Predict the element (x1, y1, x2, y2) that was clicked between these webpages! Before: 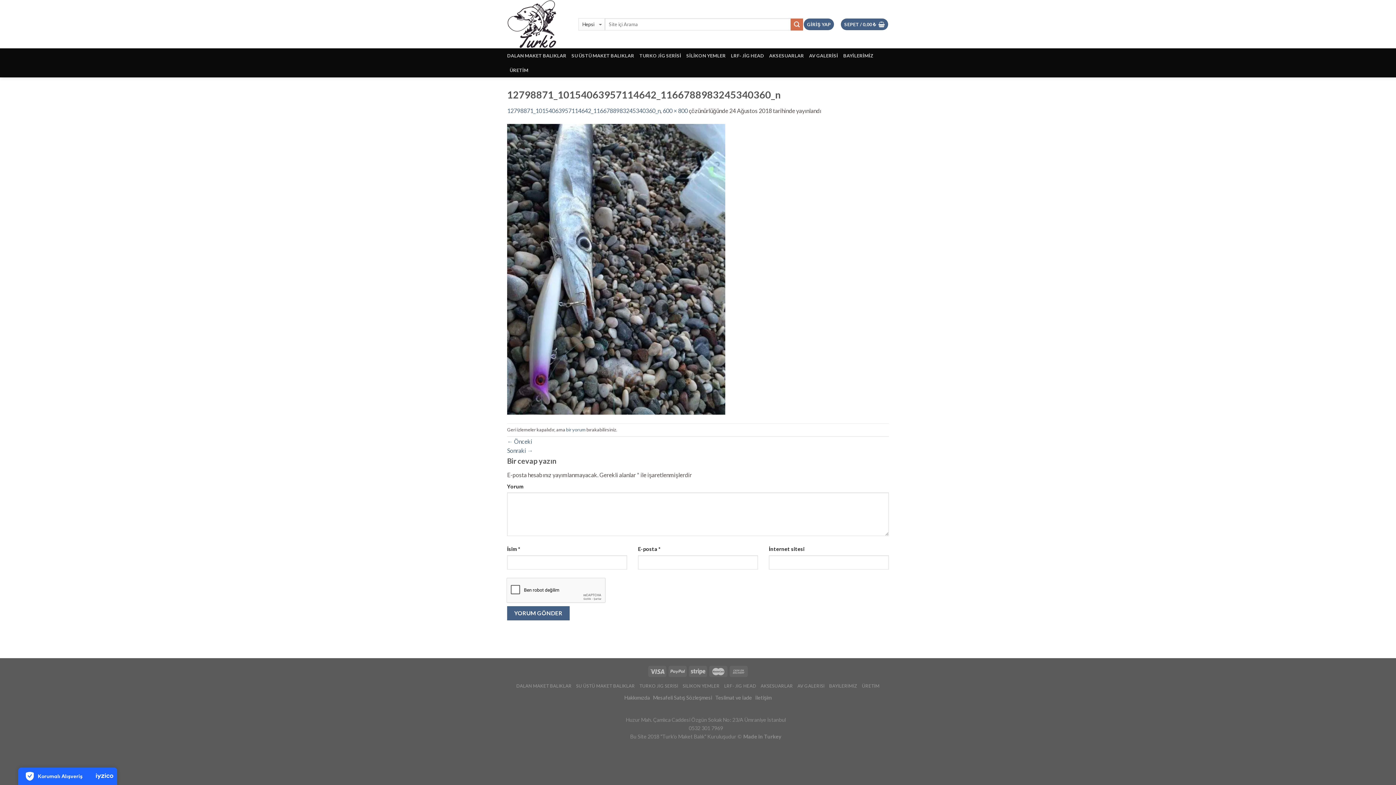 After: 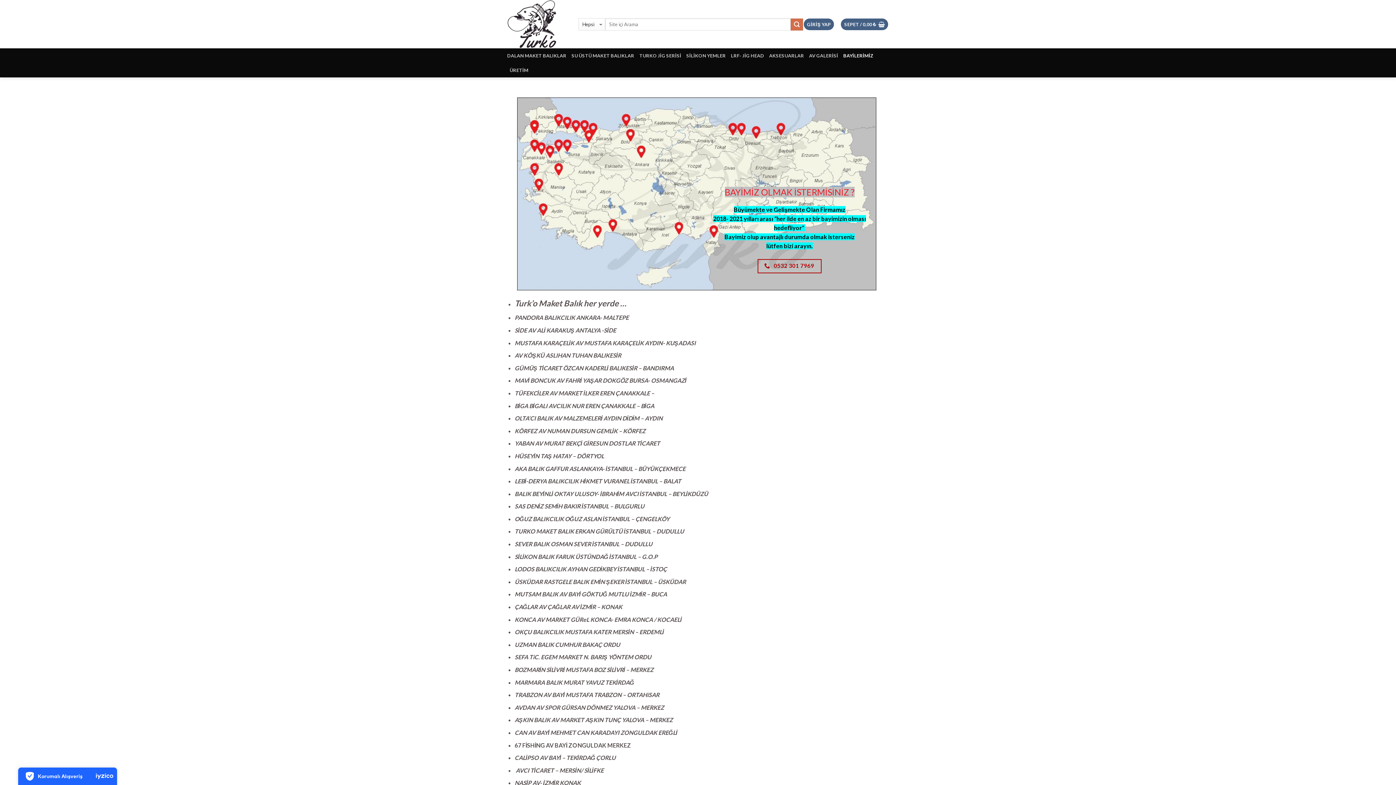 Action: bbox: (843, 48, 873, 62) label: BAYİLERİMİZ